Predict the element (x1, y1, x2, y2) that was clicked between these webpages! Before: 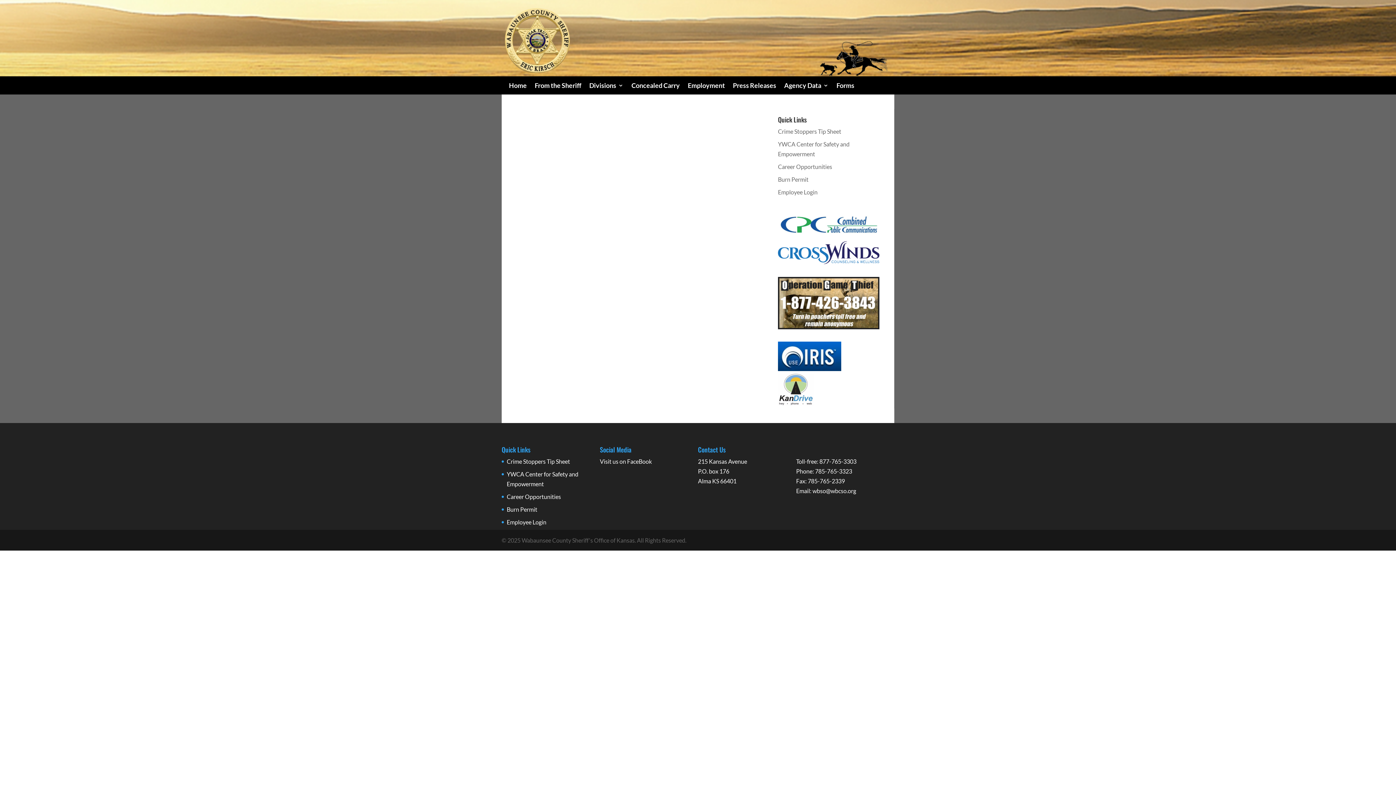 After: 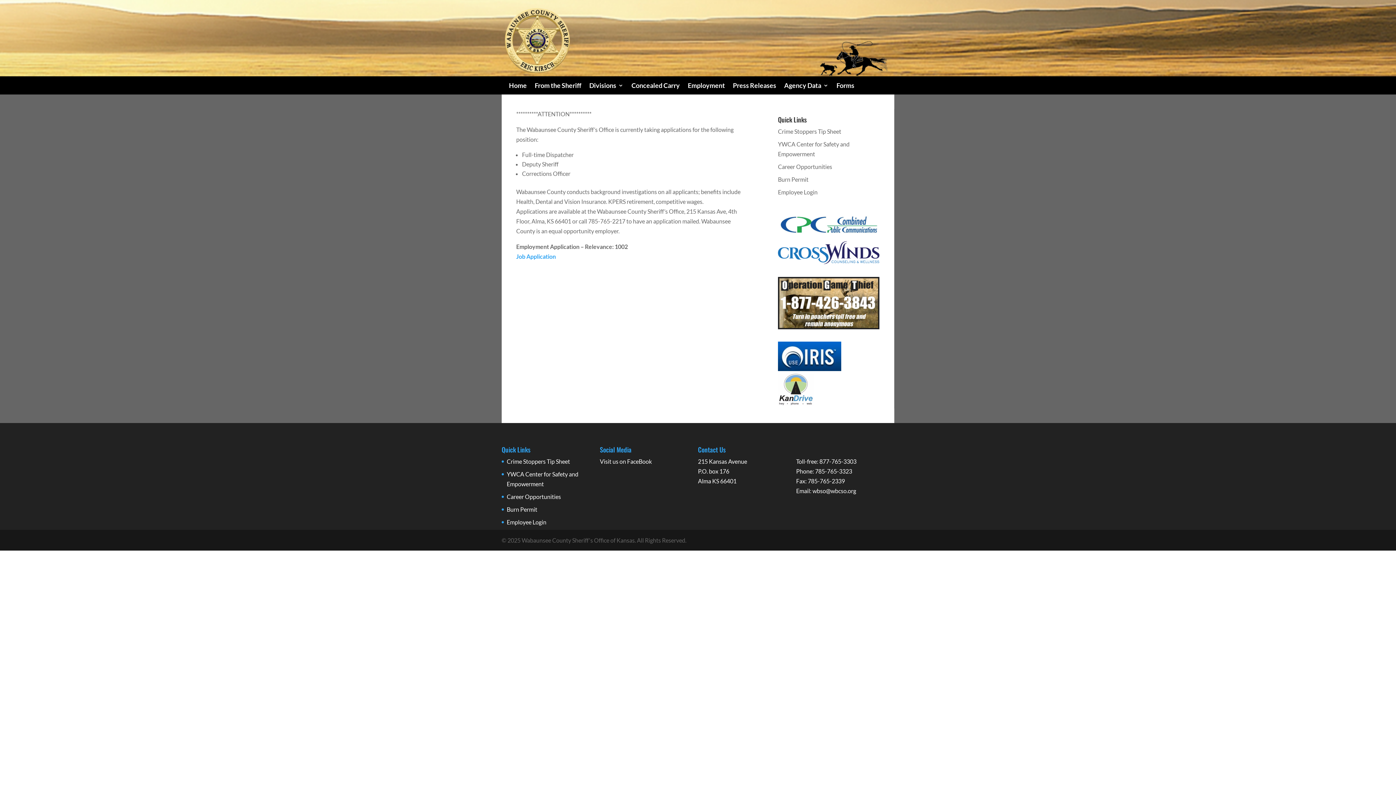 Action: bbox: (506, 493, 561, 500) label: Career Opportunities